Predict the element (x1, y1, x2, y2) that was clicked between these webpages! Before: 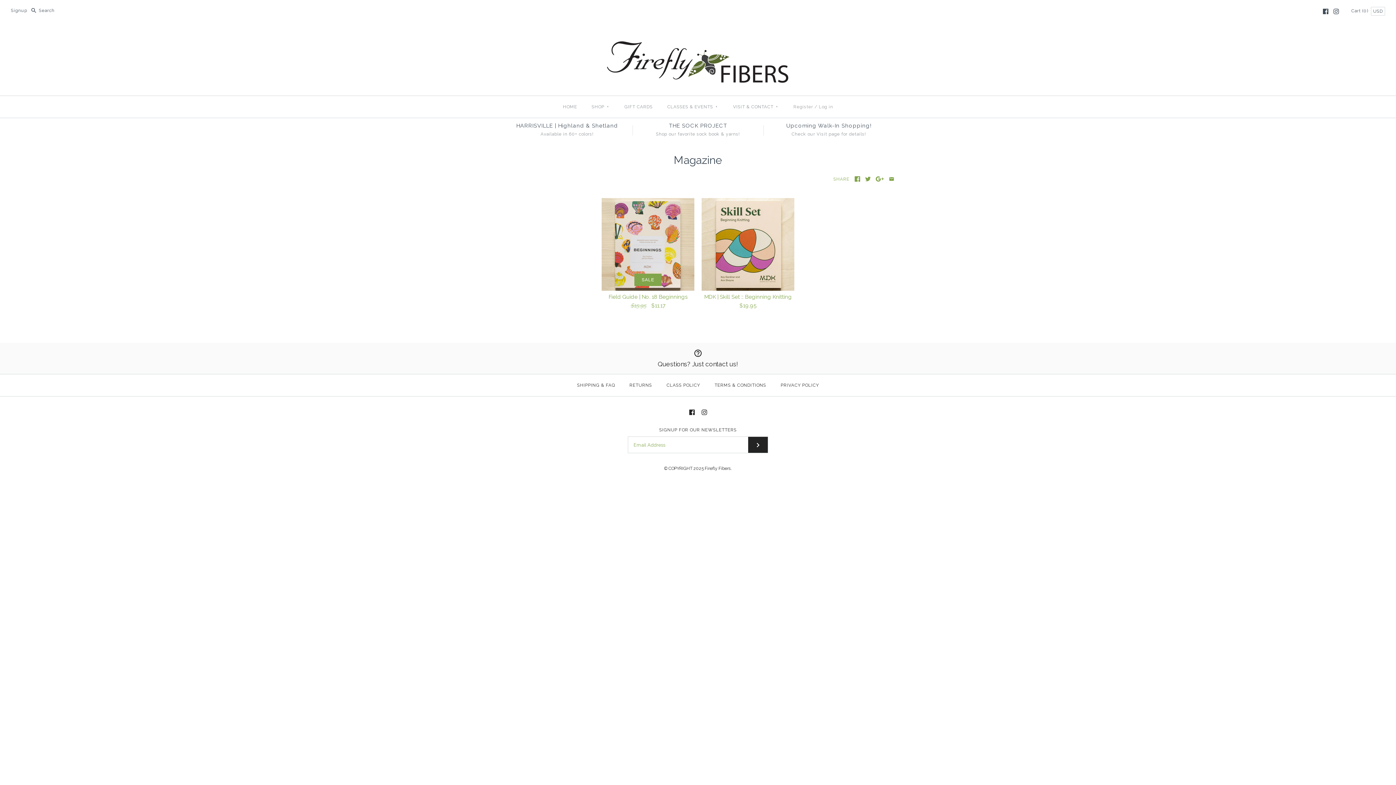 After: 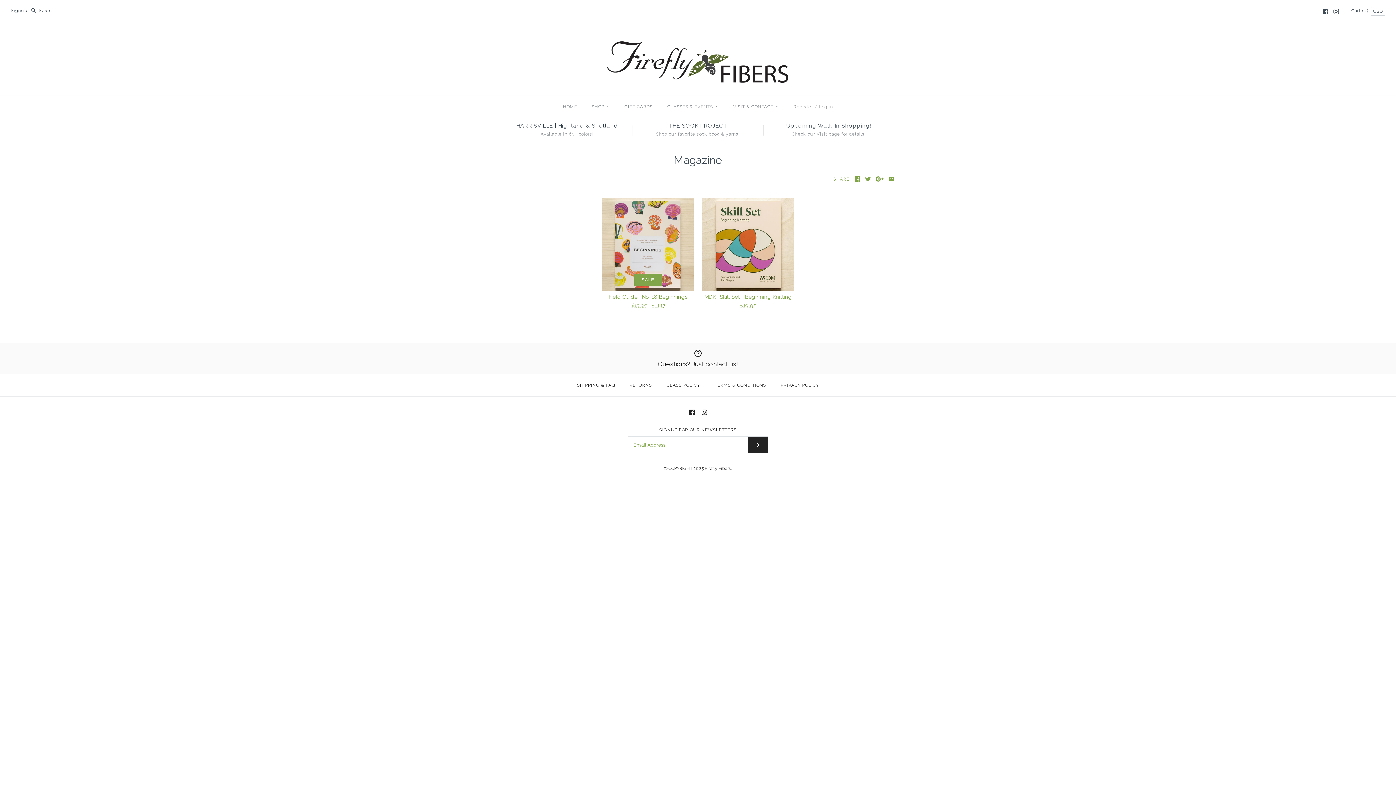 Action: bbox: (875, 176, 884, 181)